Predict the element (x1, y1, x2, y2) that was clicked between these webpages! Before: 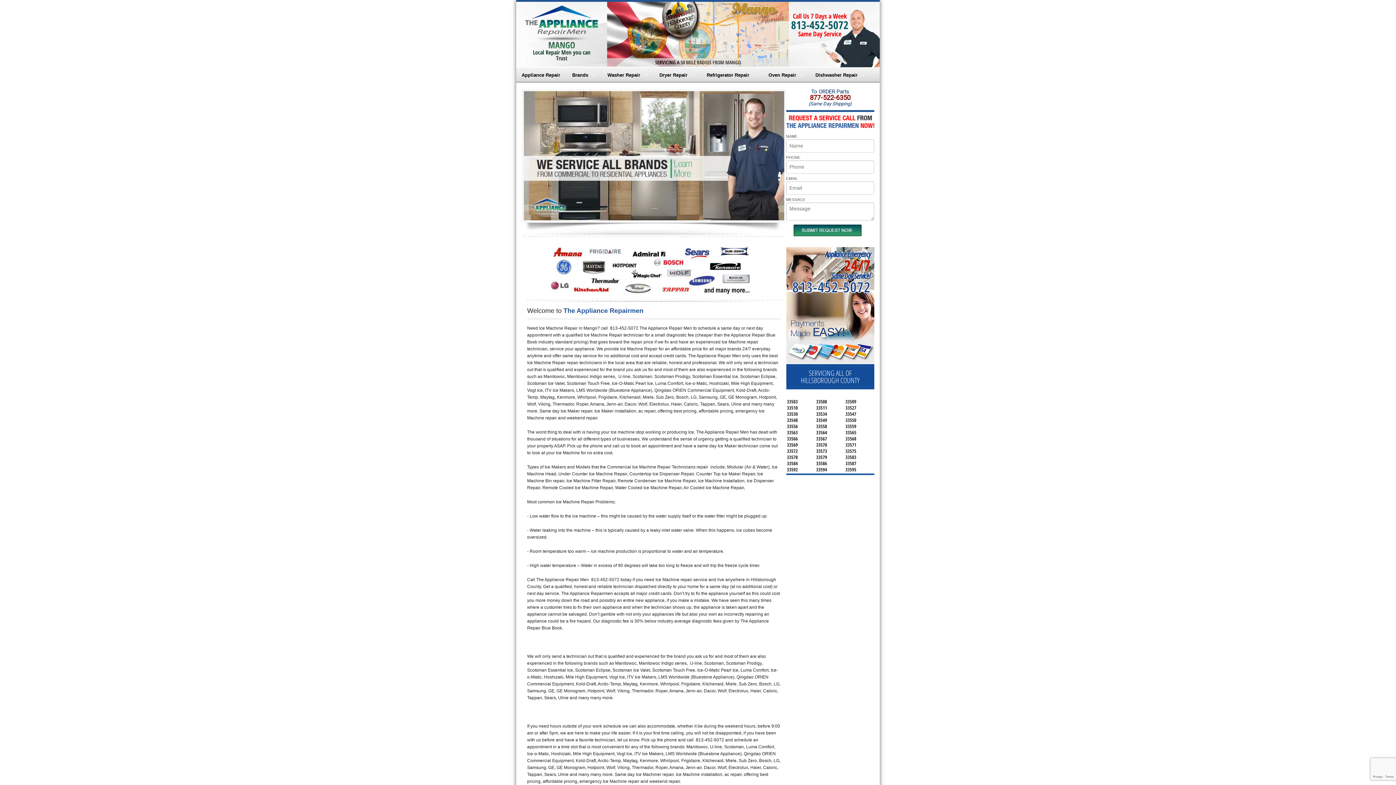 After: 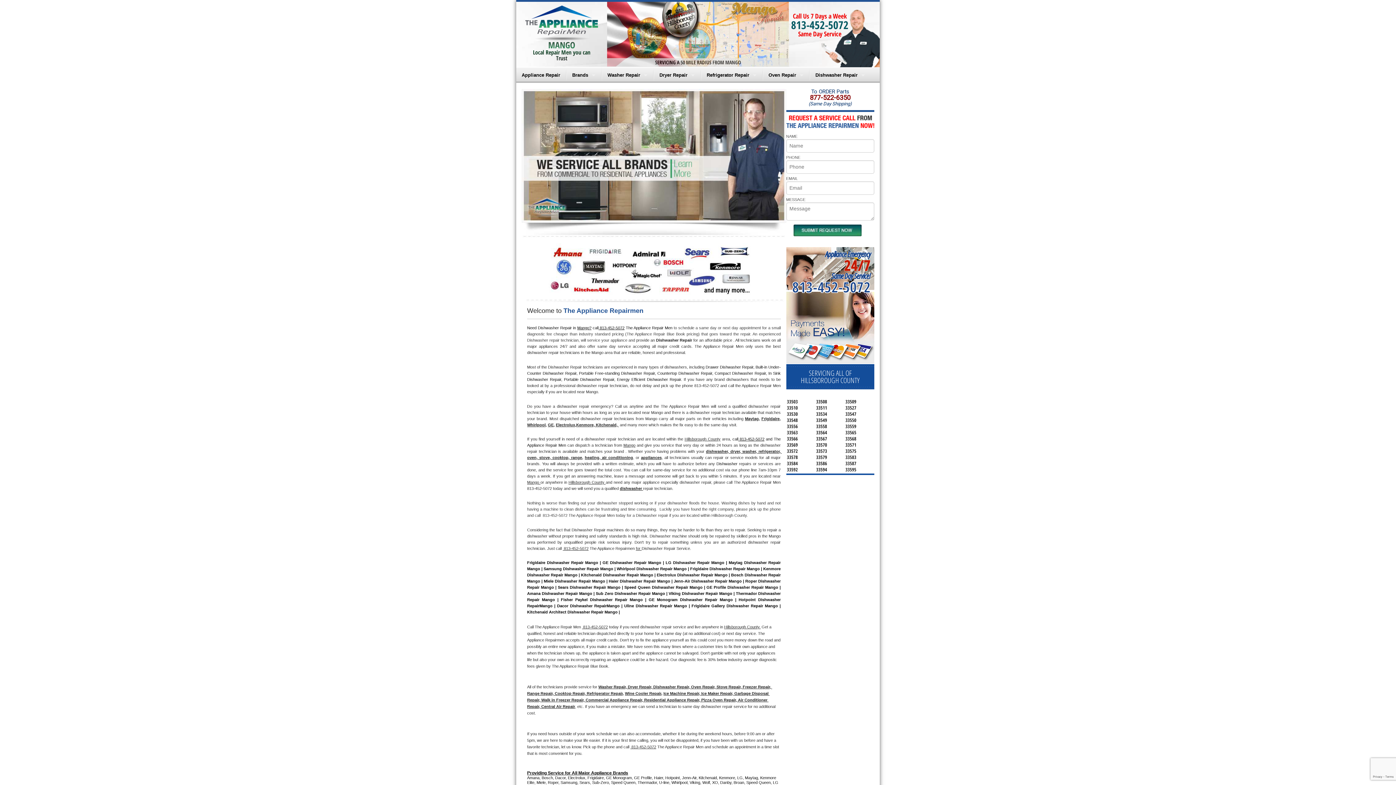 Action: label: Dishwasher Repair bbox: (810, 67, 870, 82)